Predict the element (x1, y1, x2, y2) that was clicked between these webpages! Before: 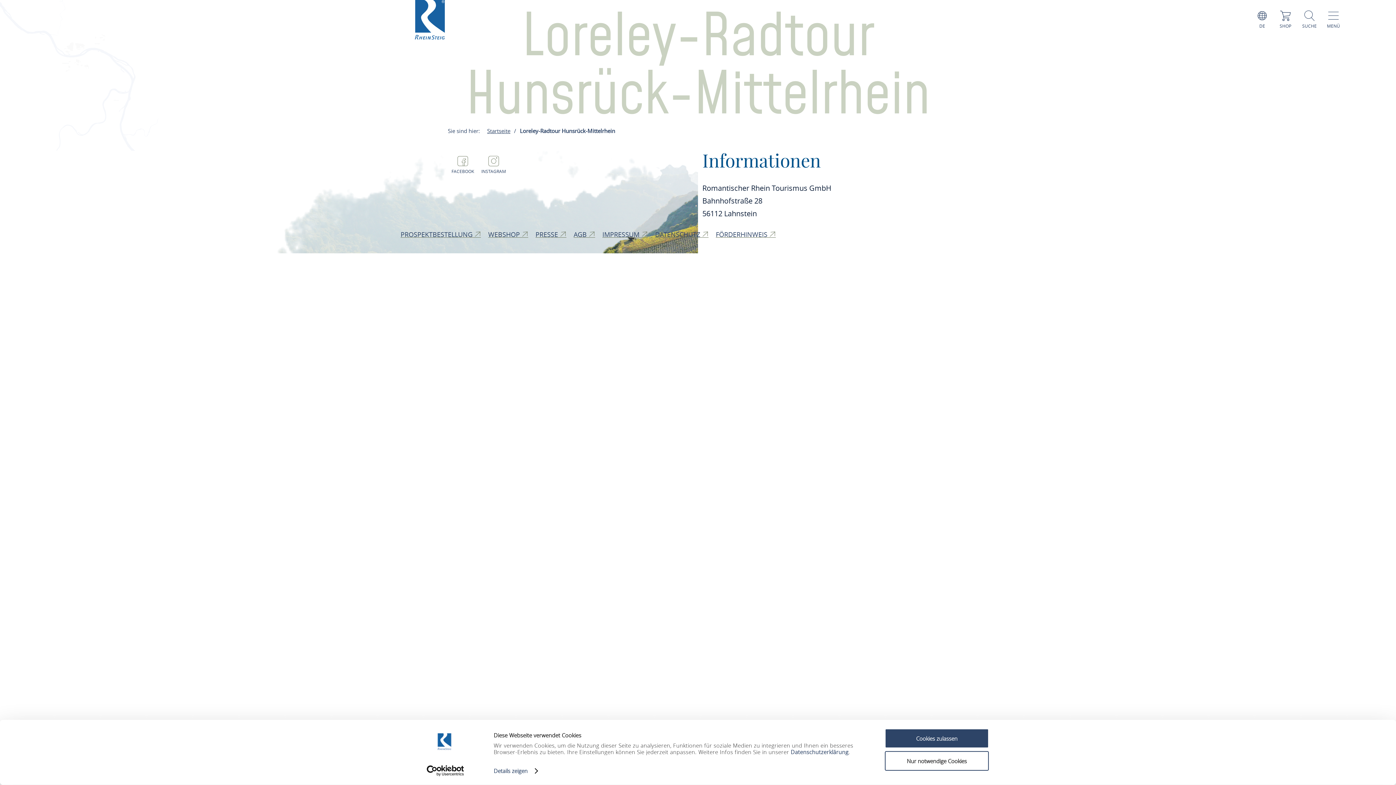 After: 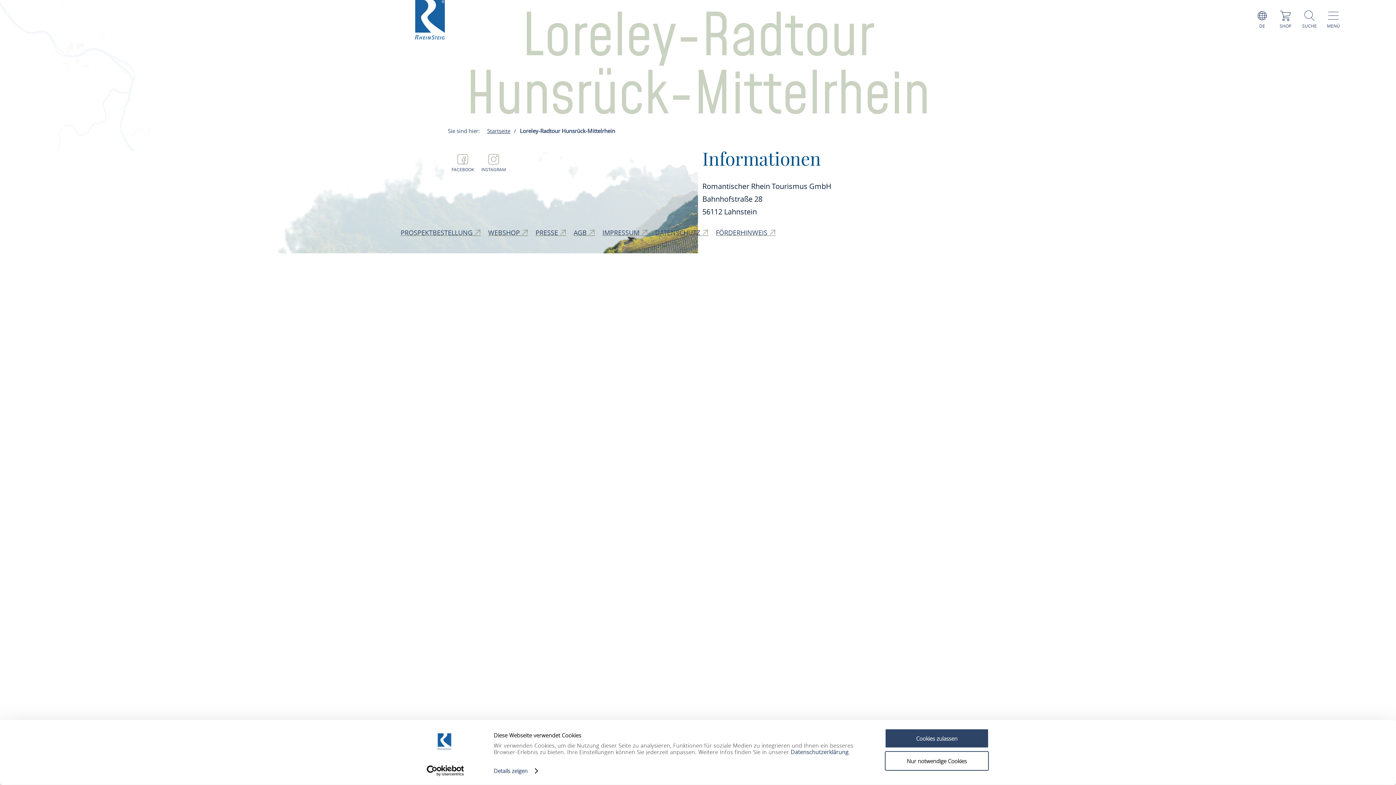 Action: bbox: (941, 229, 999, 255) label: ZURÜCK NACH OBEN